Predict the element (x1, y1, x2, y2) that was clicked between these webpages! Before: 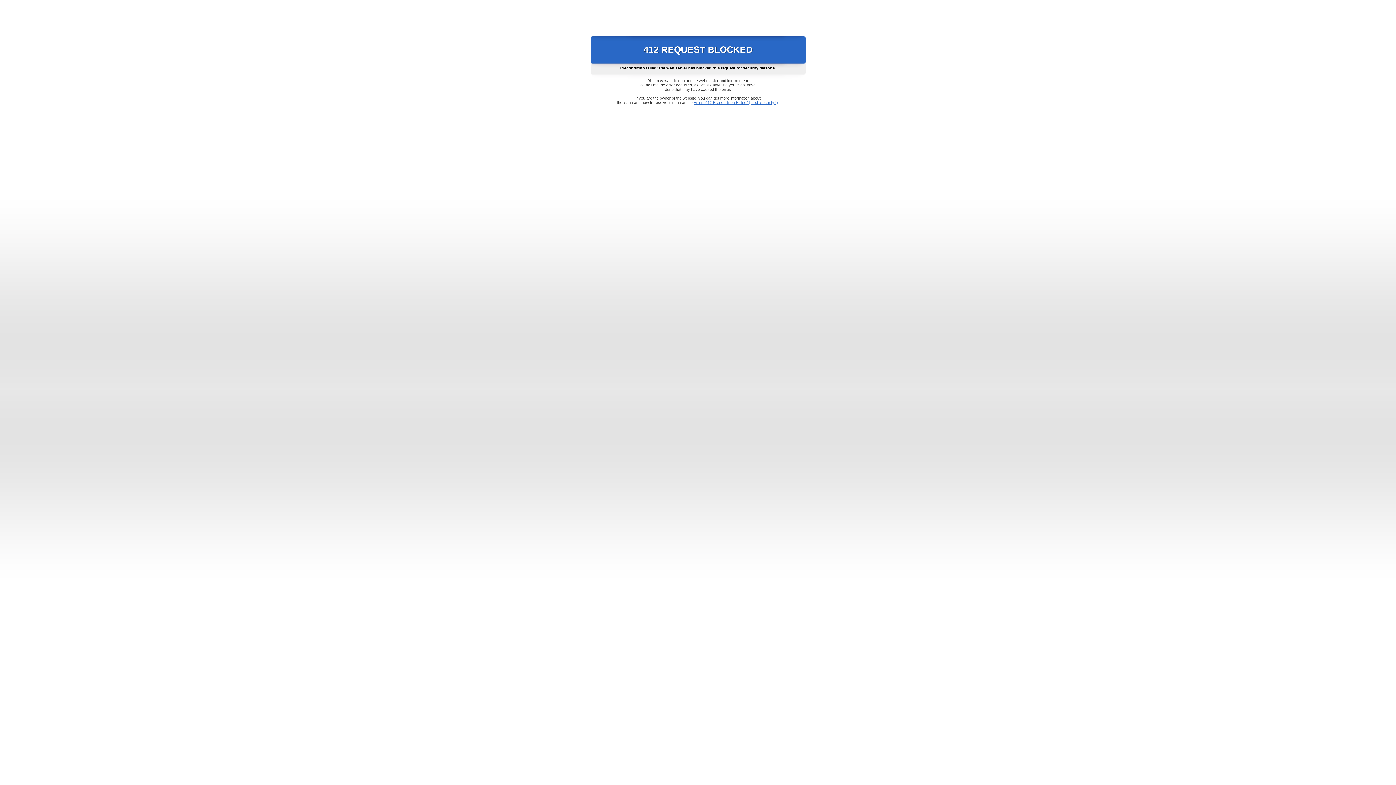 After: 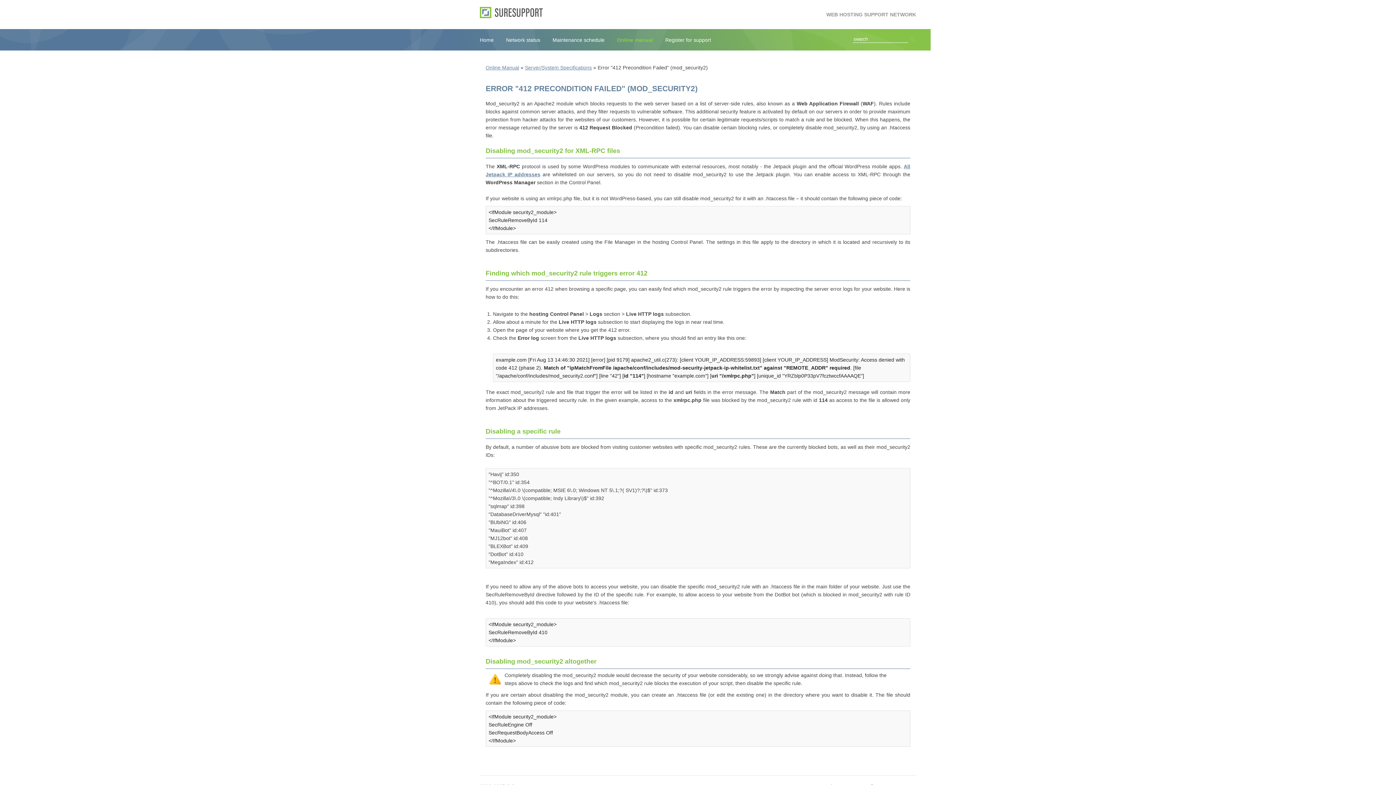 Action: bbox: (693, 100, 778, 104) label: Error "412 Precondition Failed" (mod_security2)